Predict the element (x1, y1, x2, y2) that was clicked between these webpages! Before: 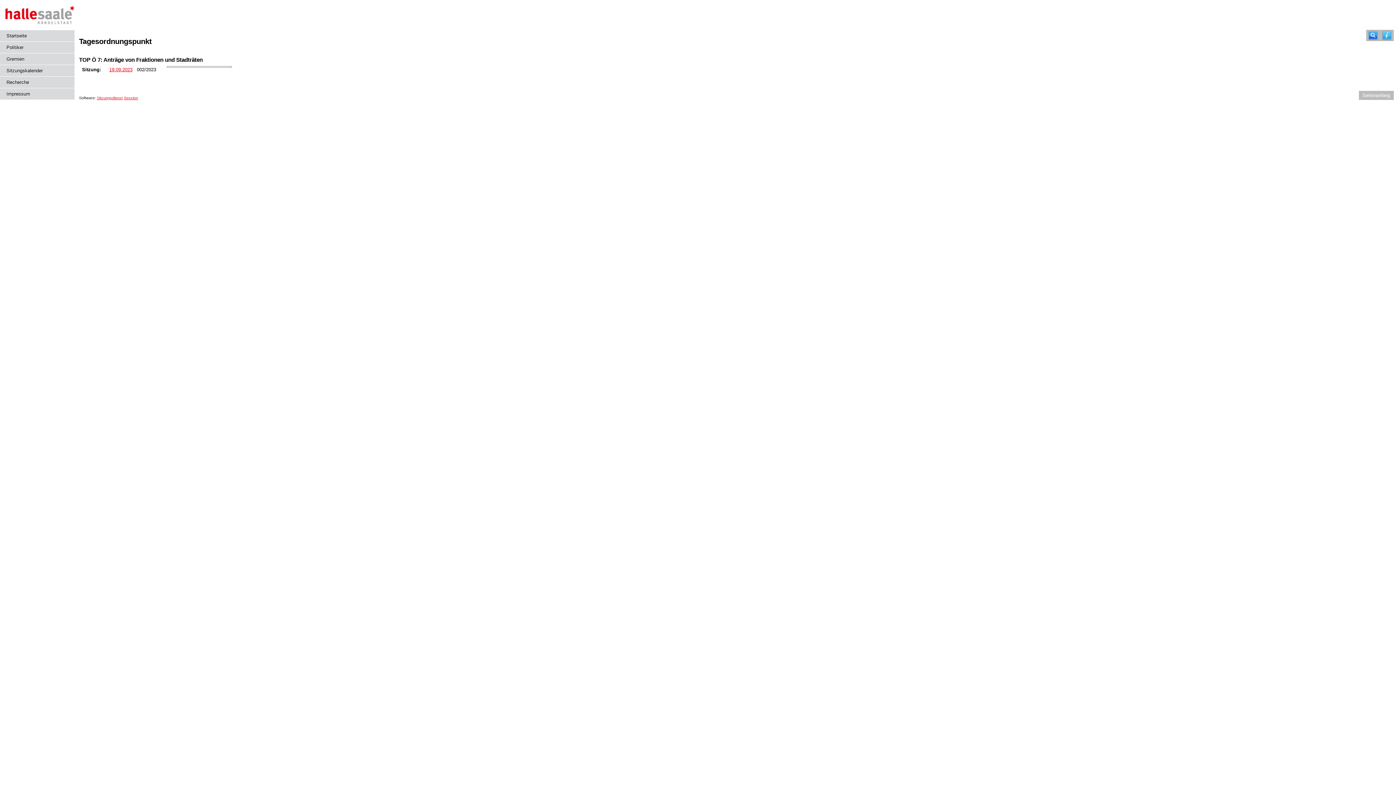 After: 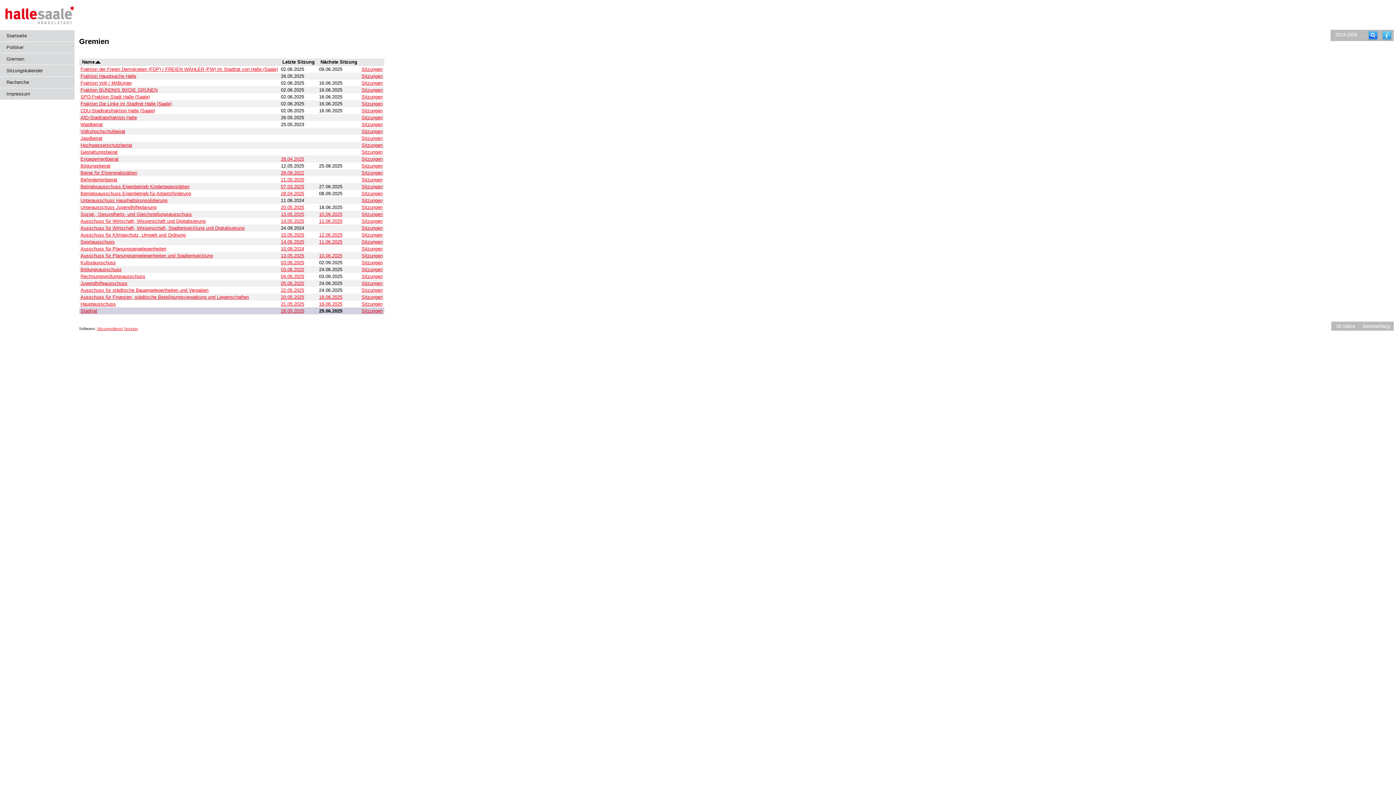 Action: label: Diese Seite zeigt eine Liste der Gremien, für die im Sitzungsdienst Informationen verwaltet werden. Als Filter stehen die Zeiträume zur Verfügung. bbox: (0, 53, 74, 65)